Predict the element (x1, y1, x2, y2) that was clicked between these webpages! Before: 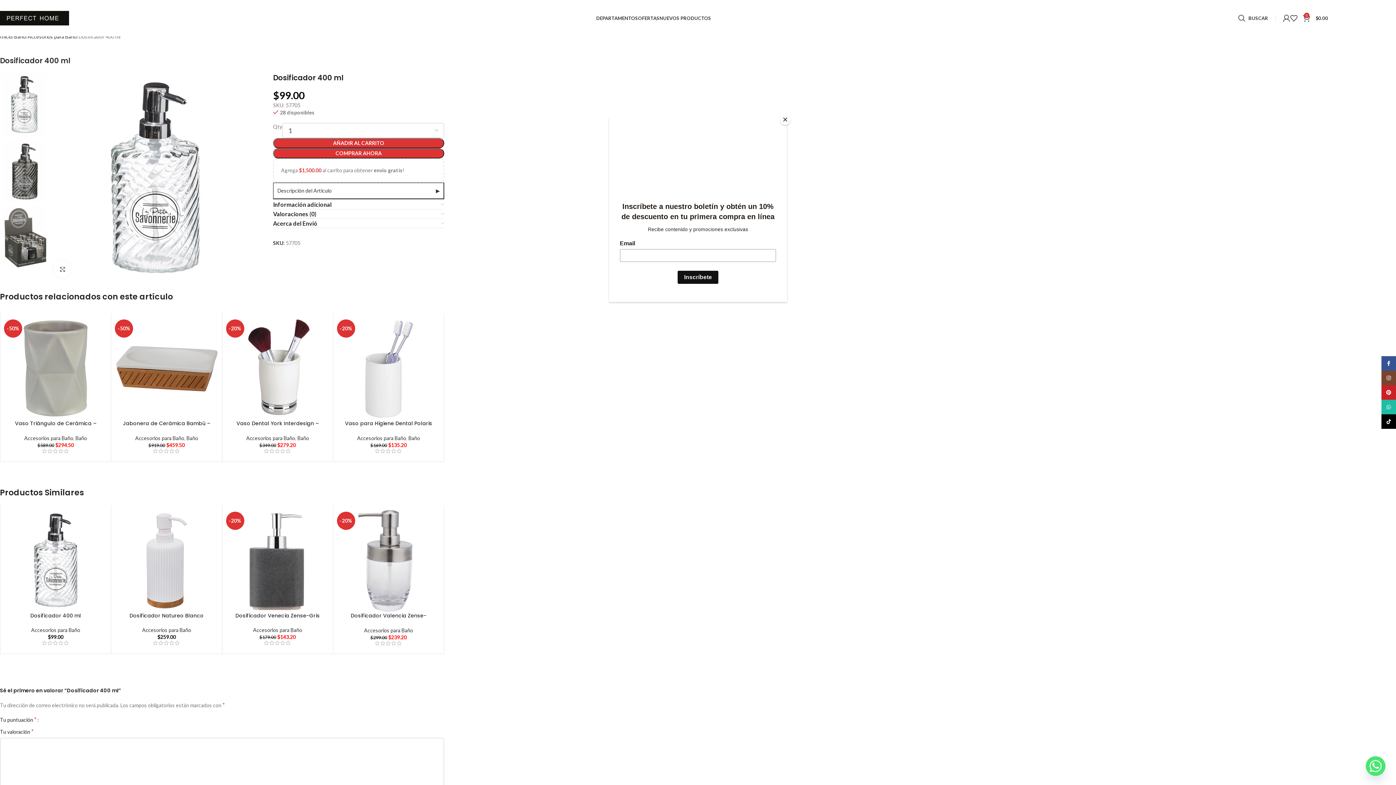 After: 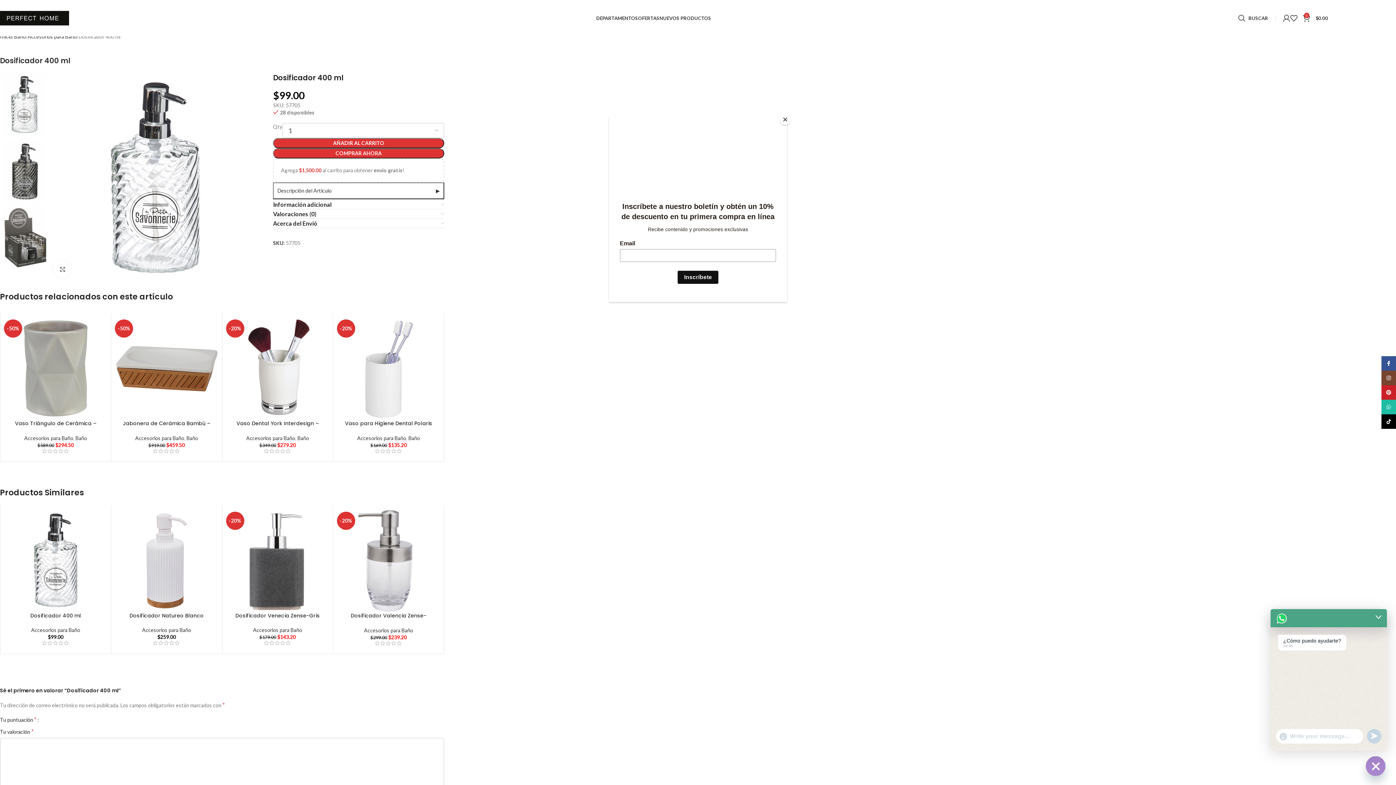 Action: bbox: (1366, 756, 1385, 776) label: Whatsapp